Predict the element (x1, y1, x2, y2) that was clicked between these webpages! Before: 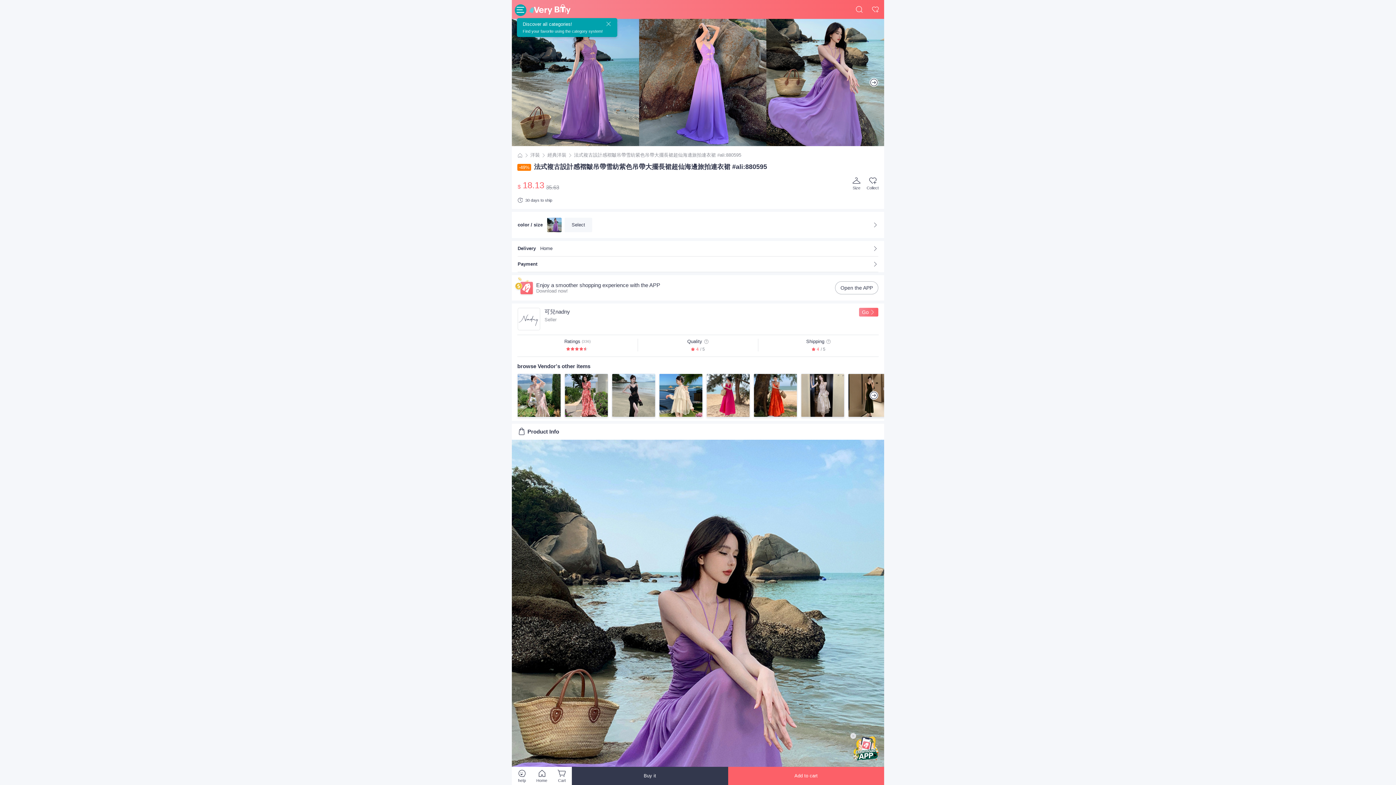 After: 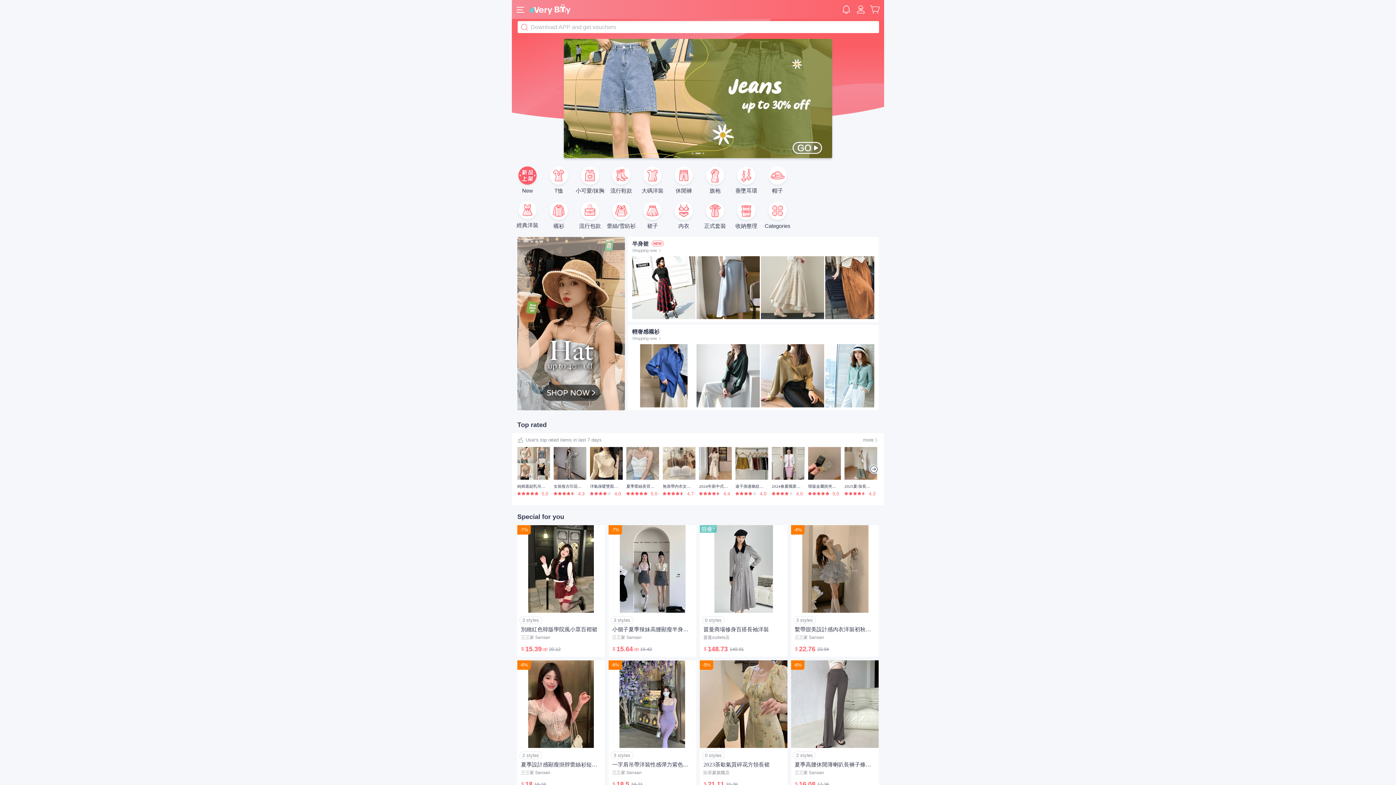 Action: bbox: (517, 152, 522, 158)